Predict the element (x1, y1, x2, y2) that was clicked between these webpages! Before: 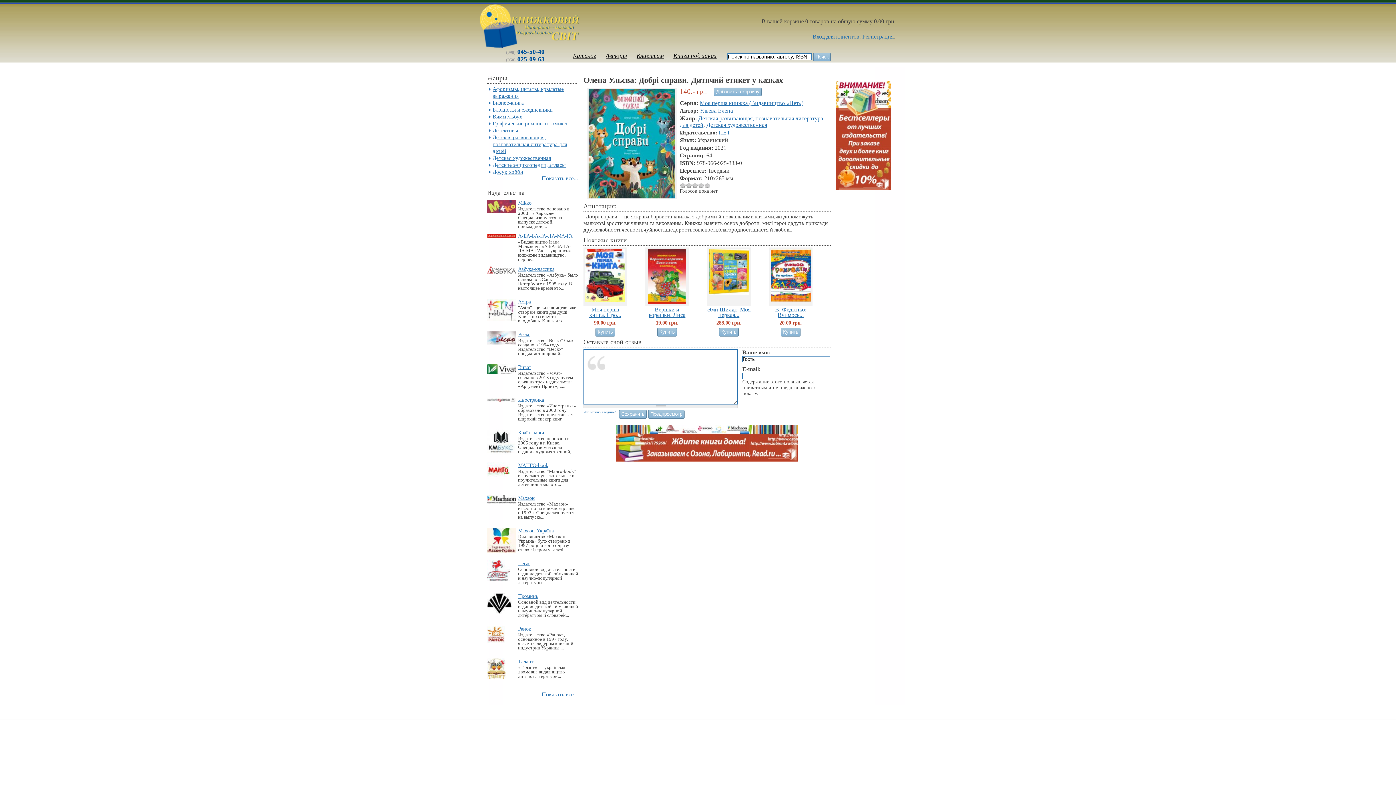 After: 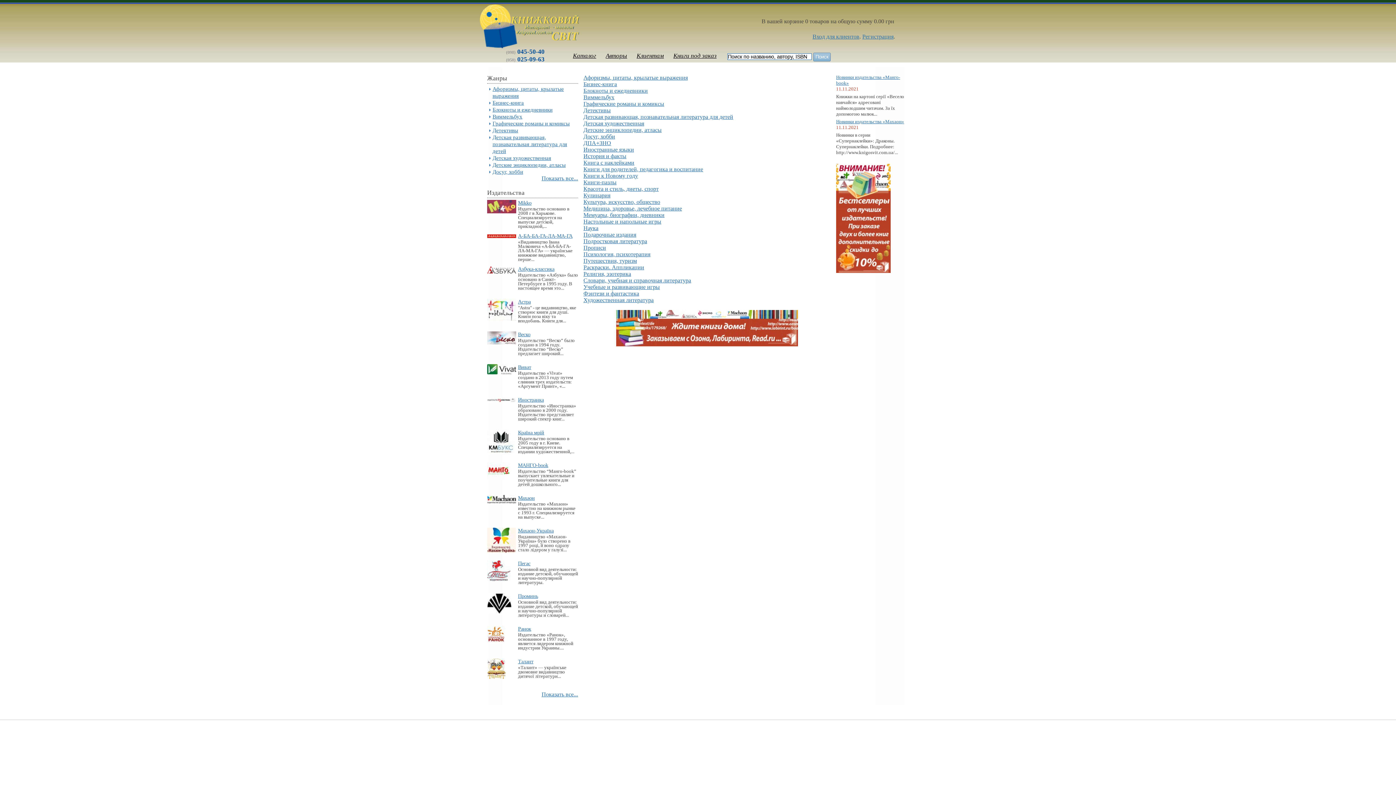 Action: label: Показать все... bbox: (541, 175, 578, 181)